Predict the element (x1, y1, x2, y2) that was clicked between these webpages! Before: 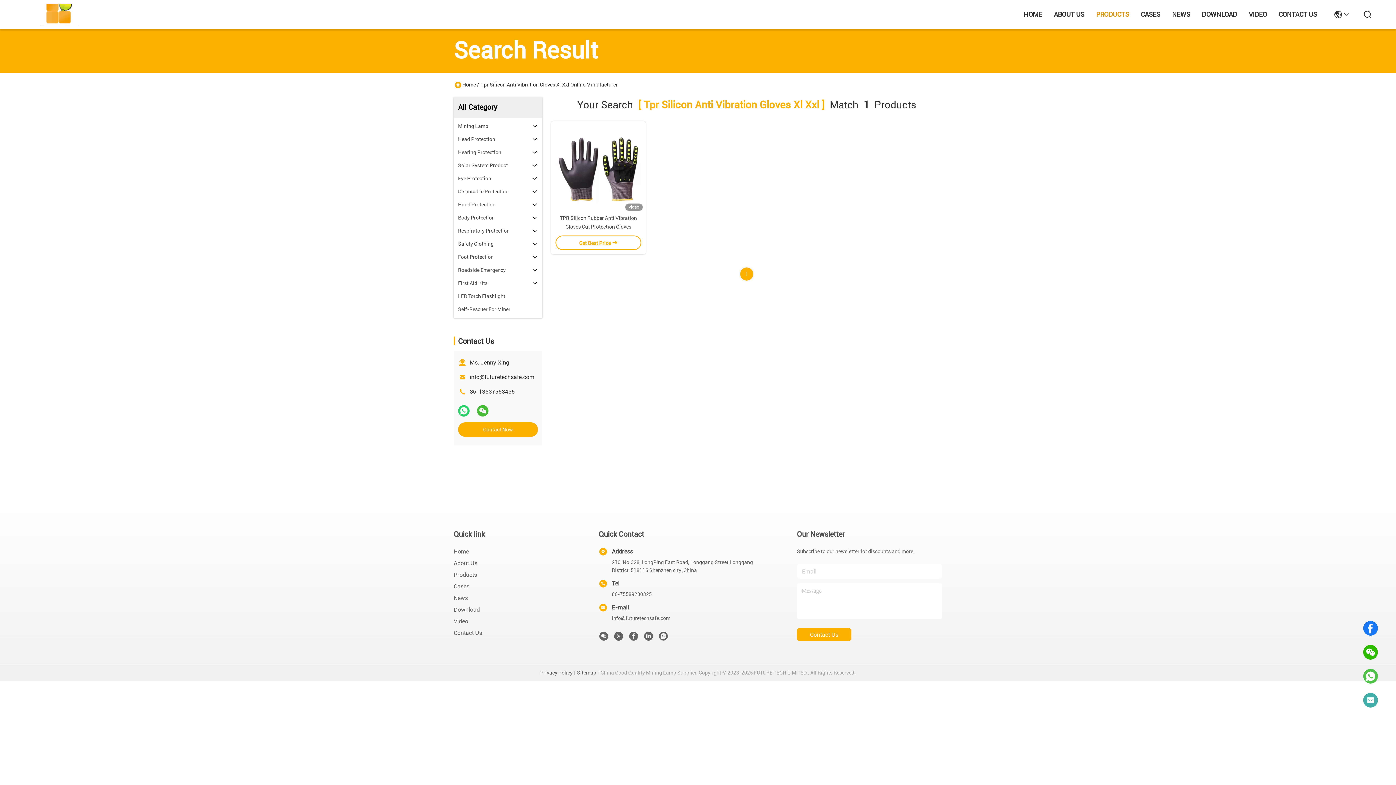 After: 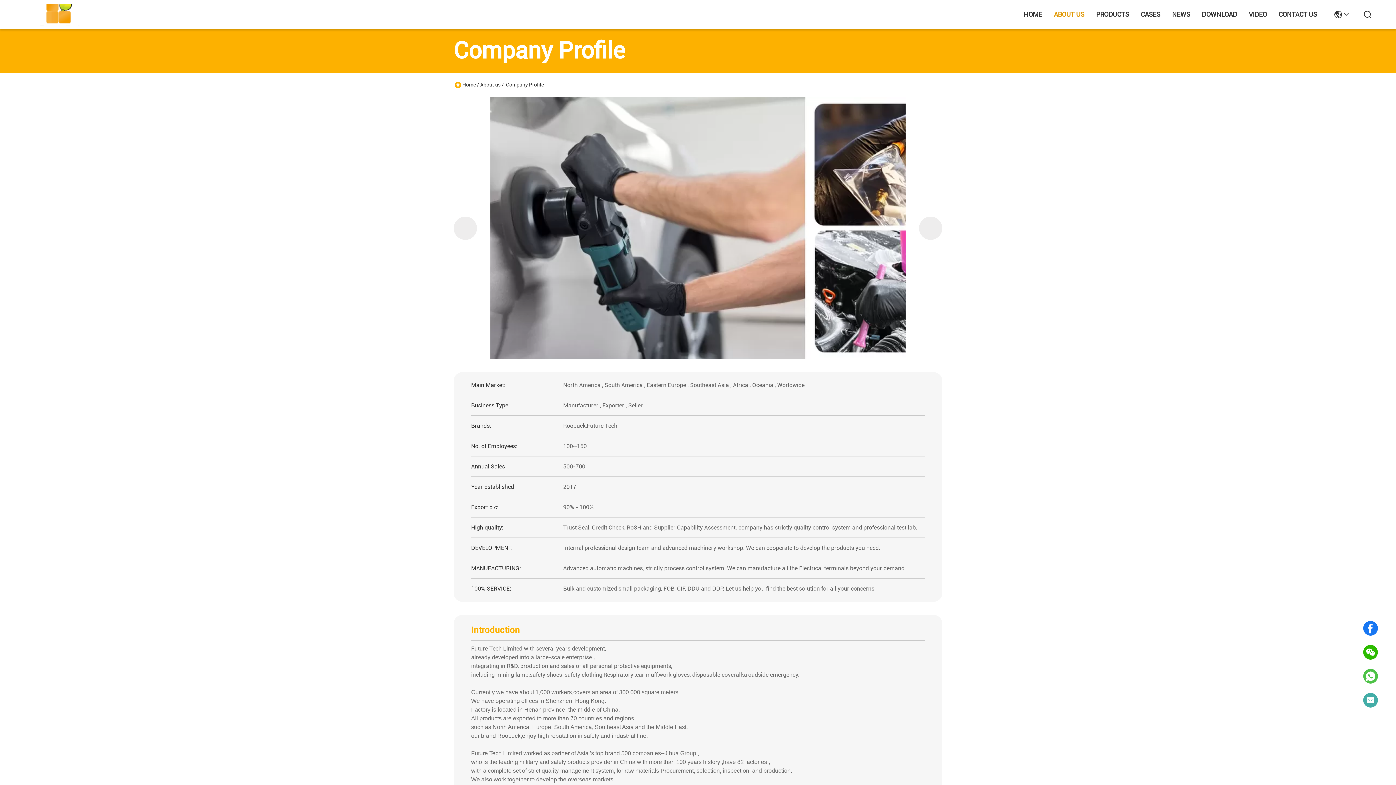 Action: label: About Us bbox: (453, 559, 562, 568)